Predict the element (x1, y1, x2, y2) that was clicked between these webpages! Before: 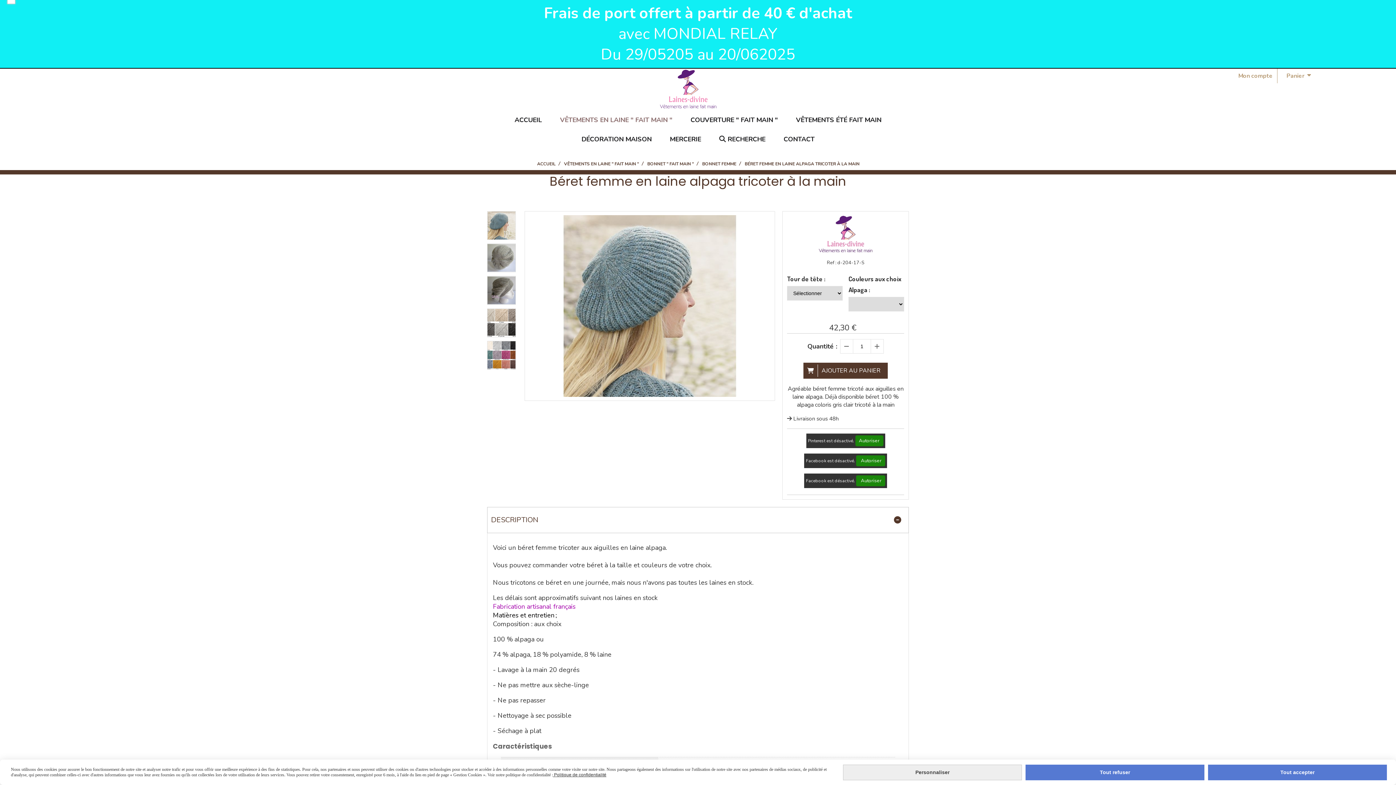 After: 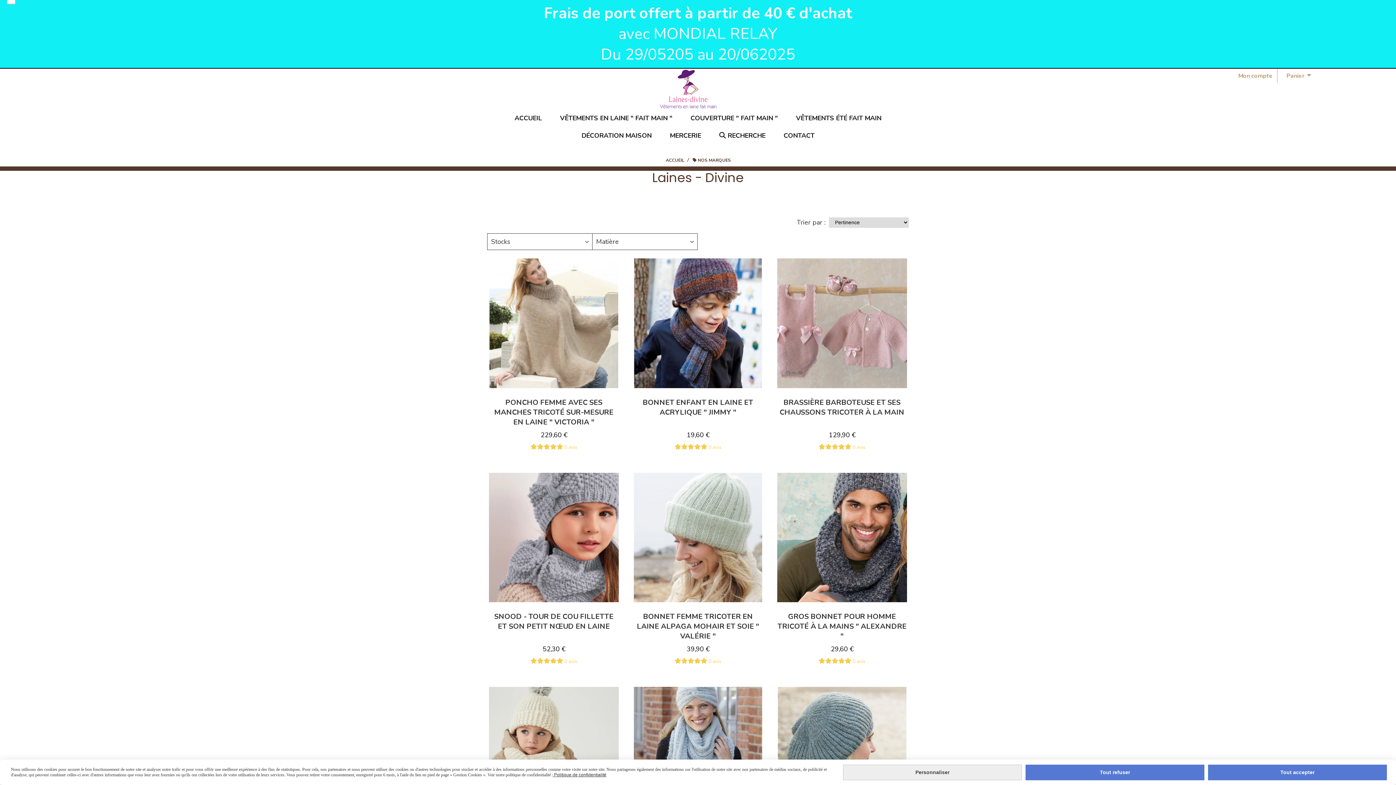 Action: bbox: (815, 230, 875, 238)